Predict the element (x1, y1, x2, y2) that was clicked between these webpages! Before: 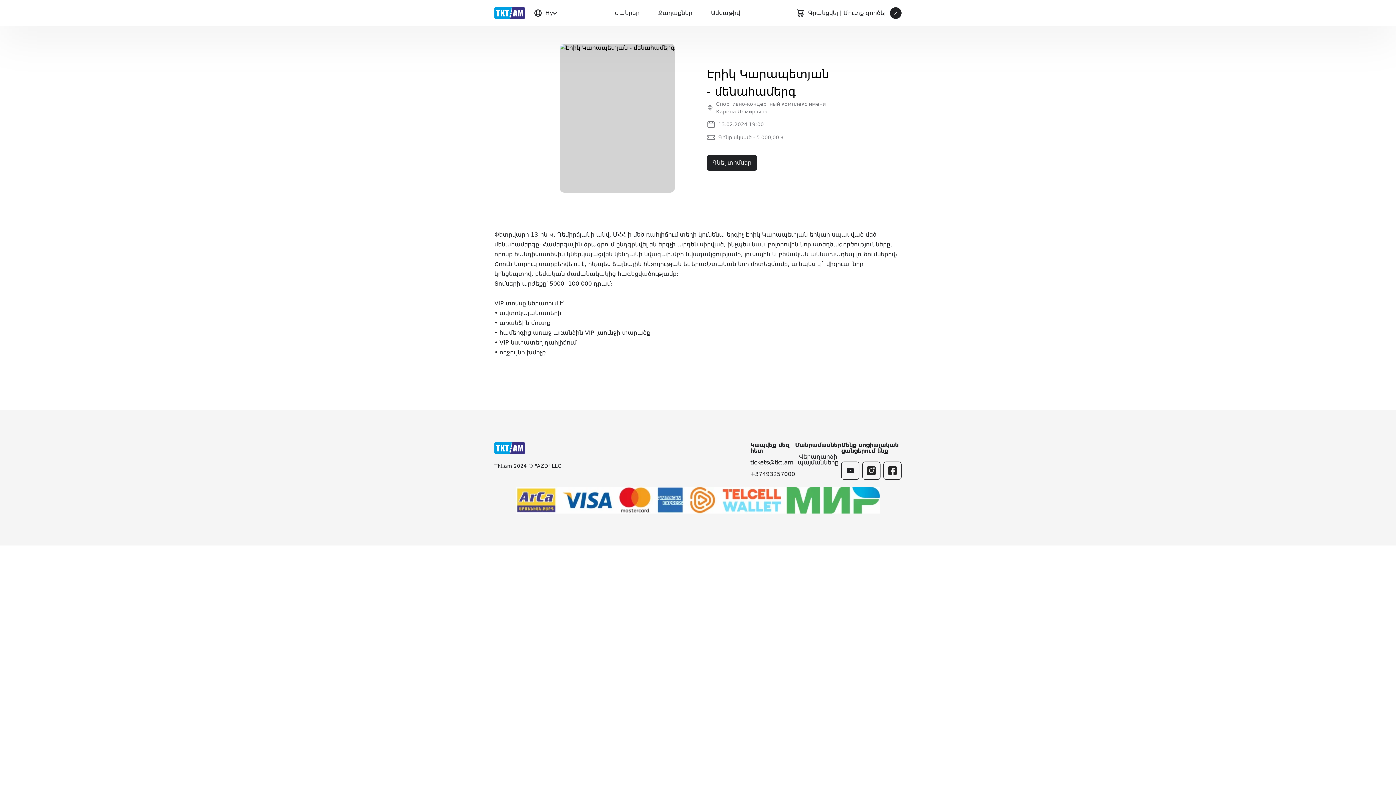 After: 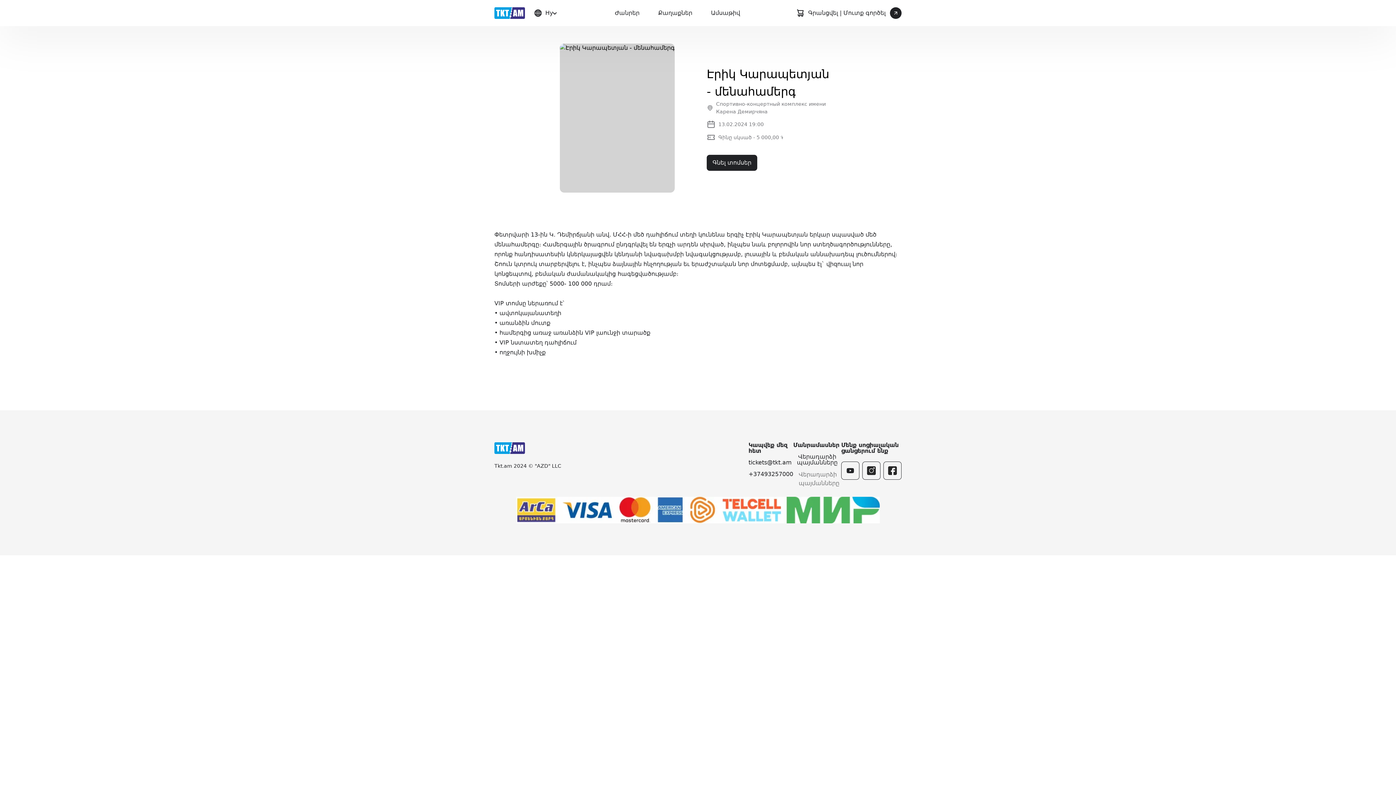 Action: bbox: (795, 454, 841, 465) label: Վերադարձի պայմանները